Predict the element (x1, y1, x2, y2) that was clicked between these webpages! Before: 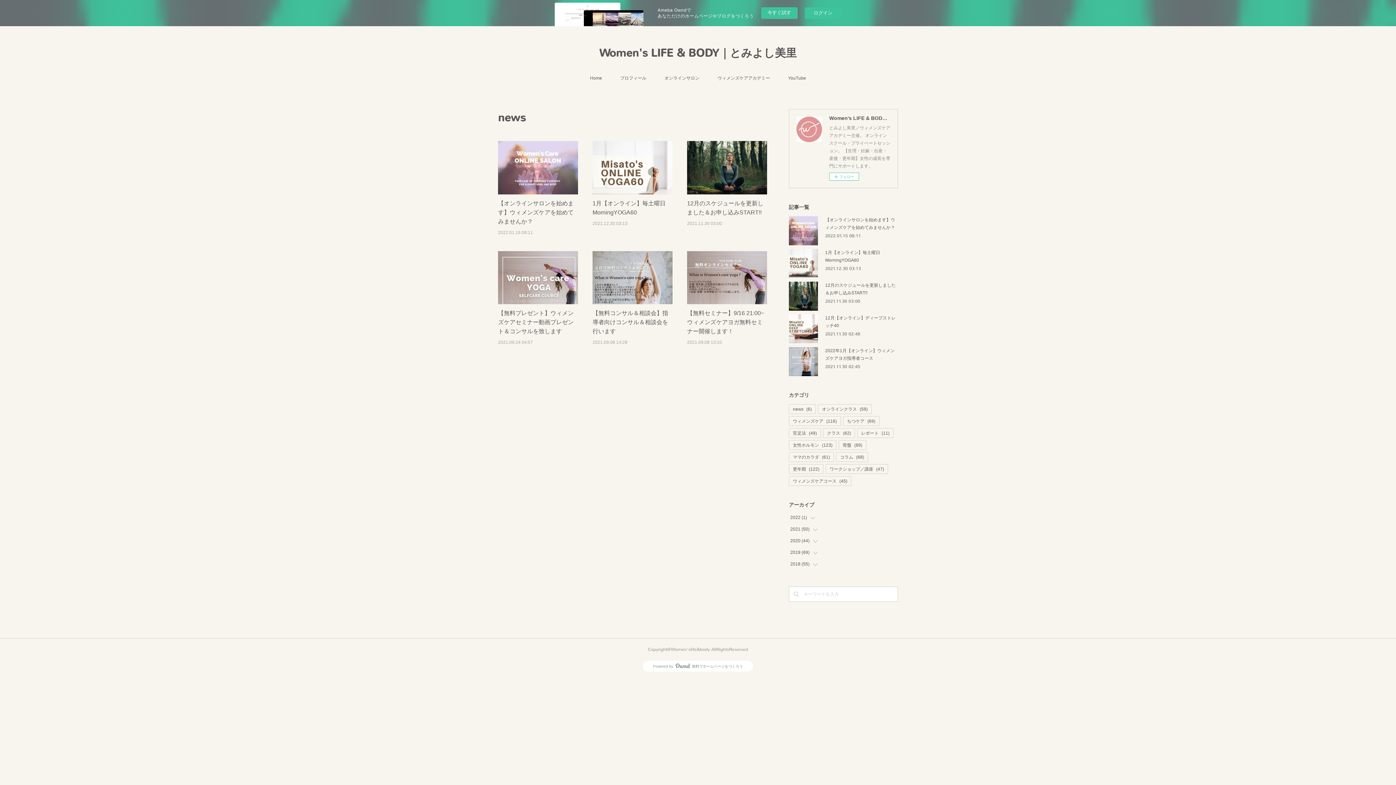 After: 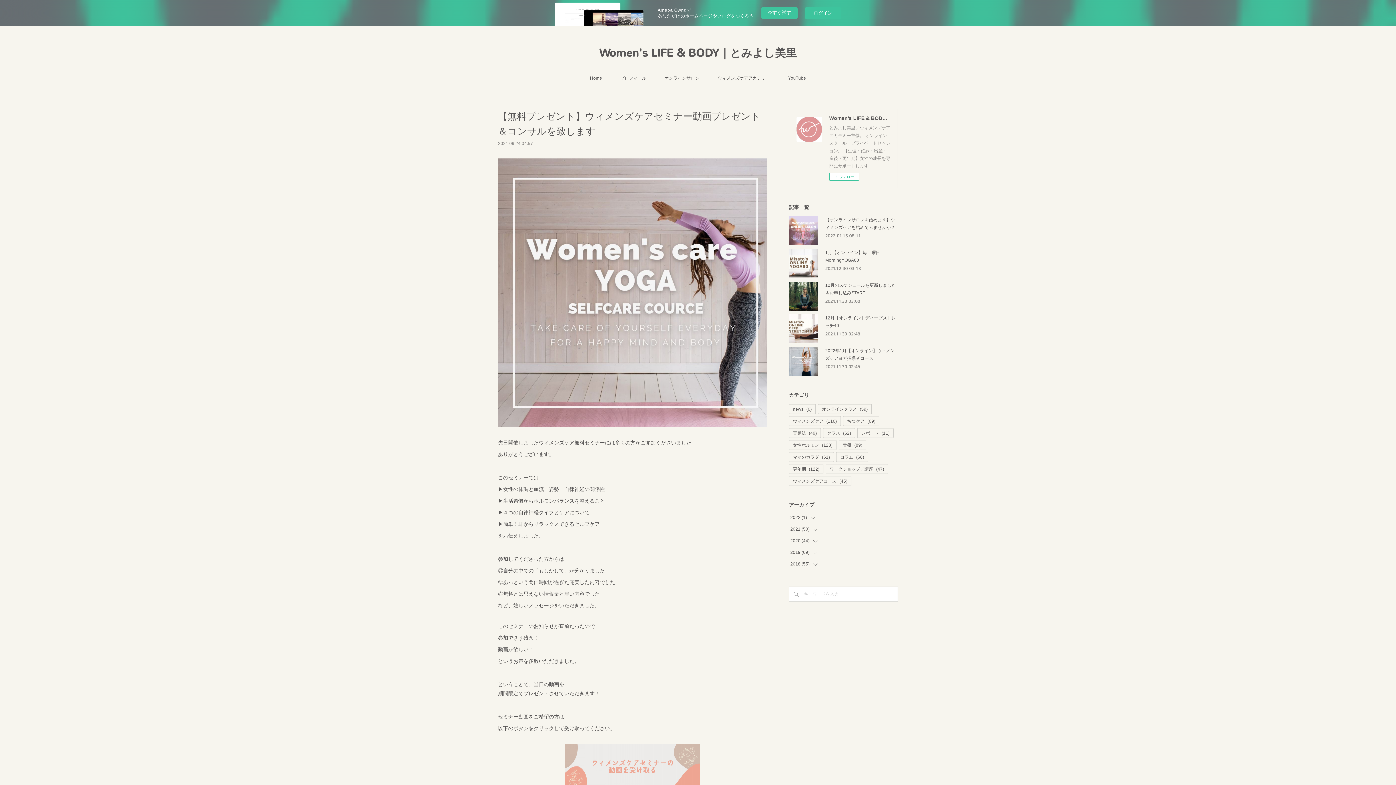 Action: bbox: (498, 310, 573, 334) label: 【無料プレゼント】ウィメンズケアセミナー動画プレゼント＆コンサルを致します